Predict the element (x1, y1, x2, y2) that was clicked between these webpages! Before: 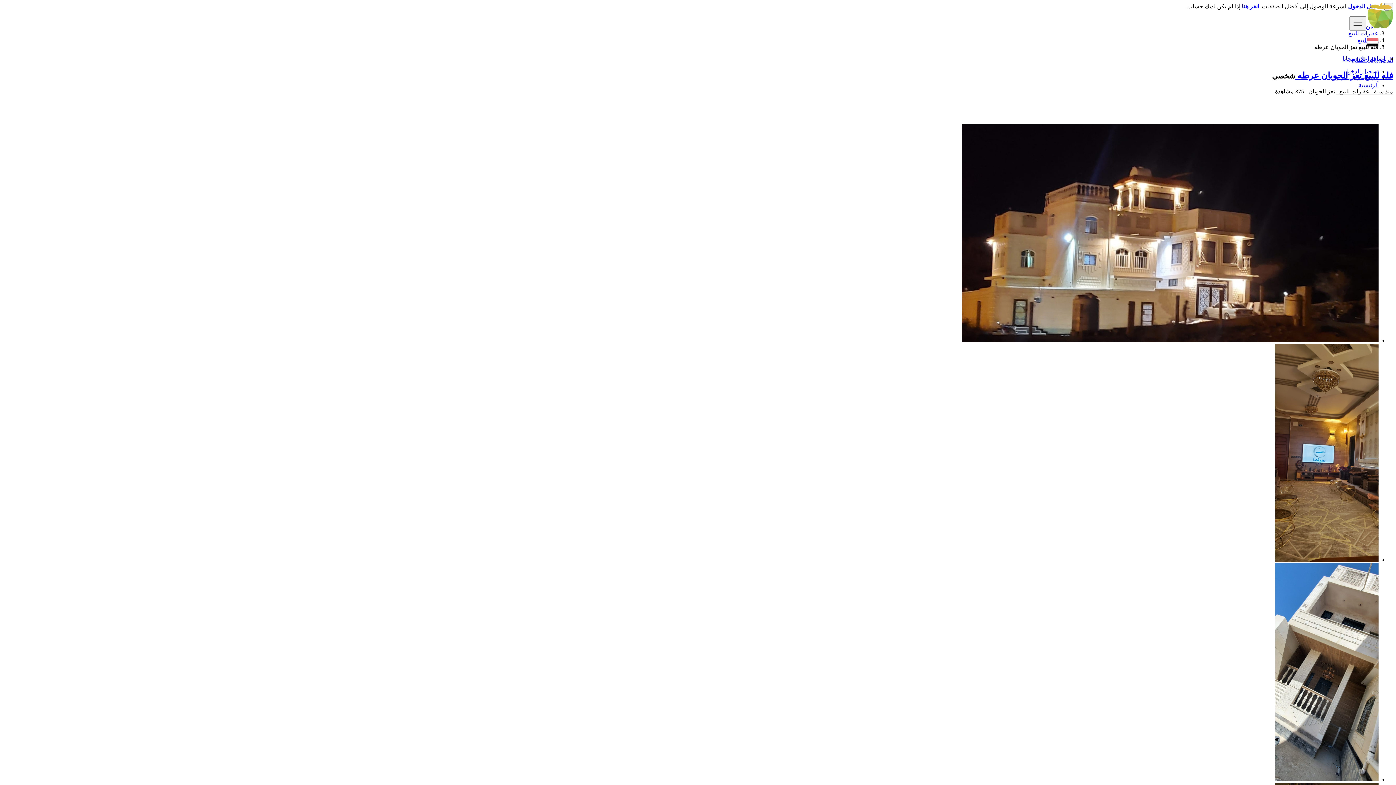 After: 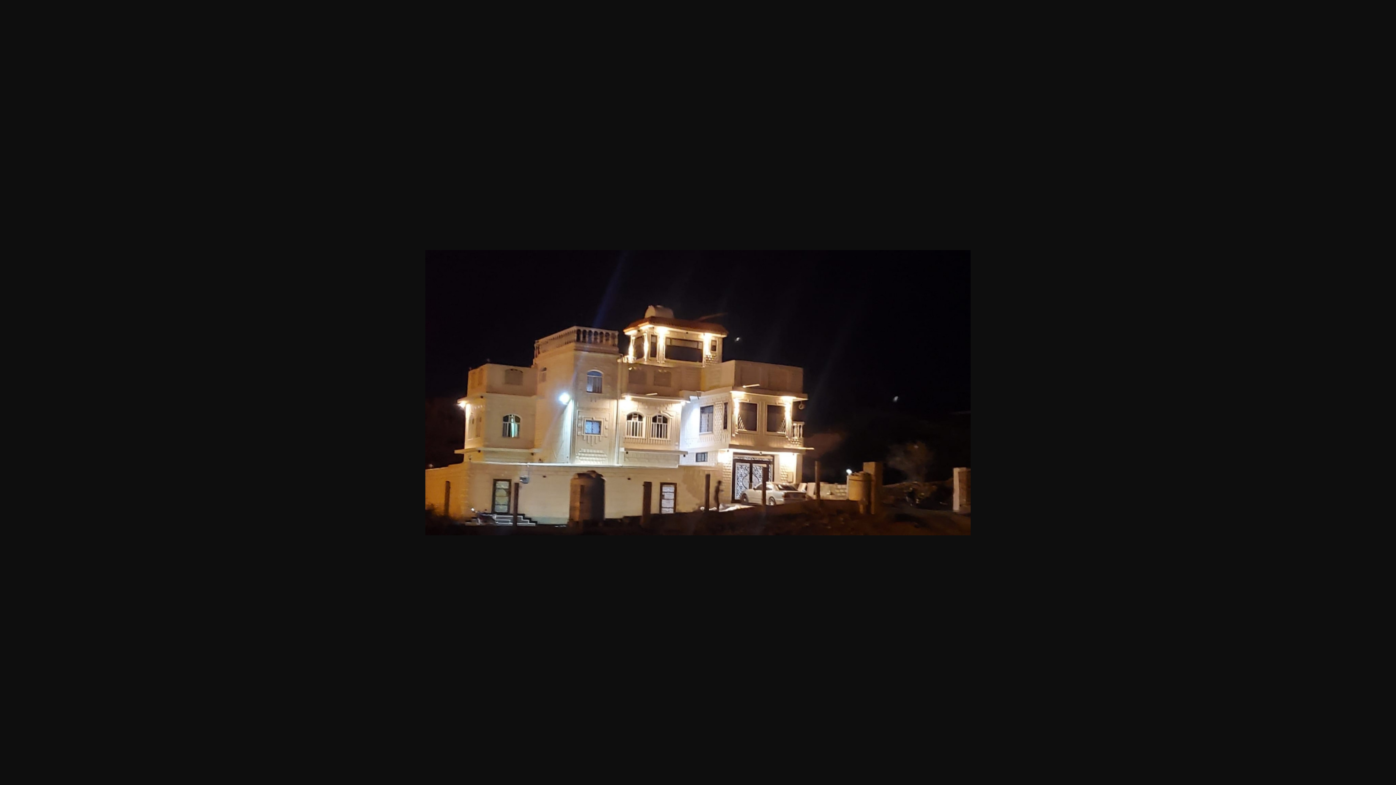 Action: bbox: (962, 337, 1378, 343)